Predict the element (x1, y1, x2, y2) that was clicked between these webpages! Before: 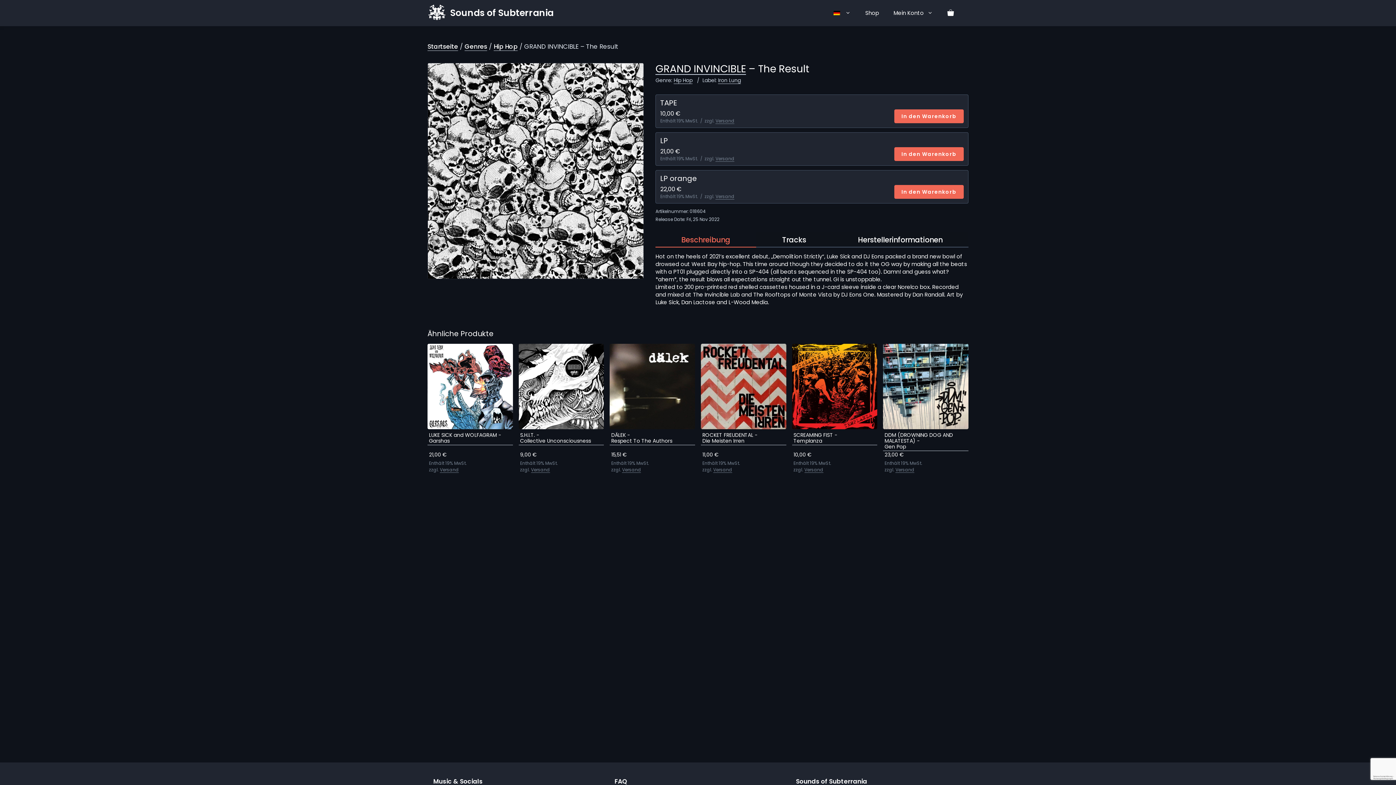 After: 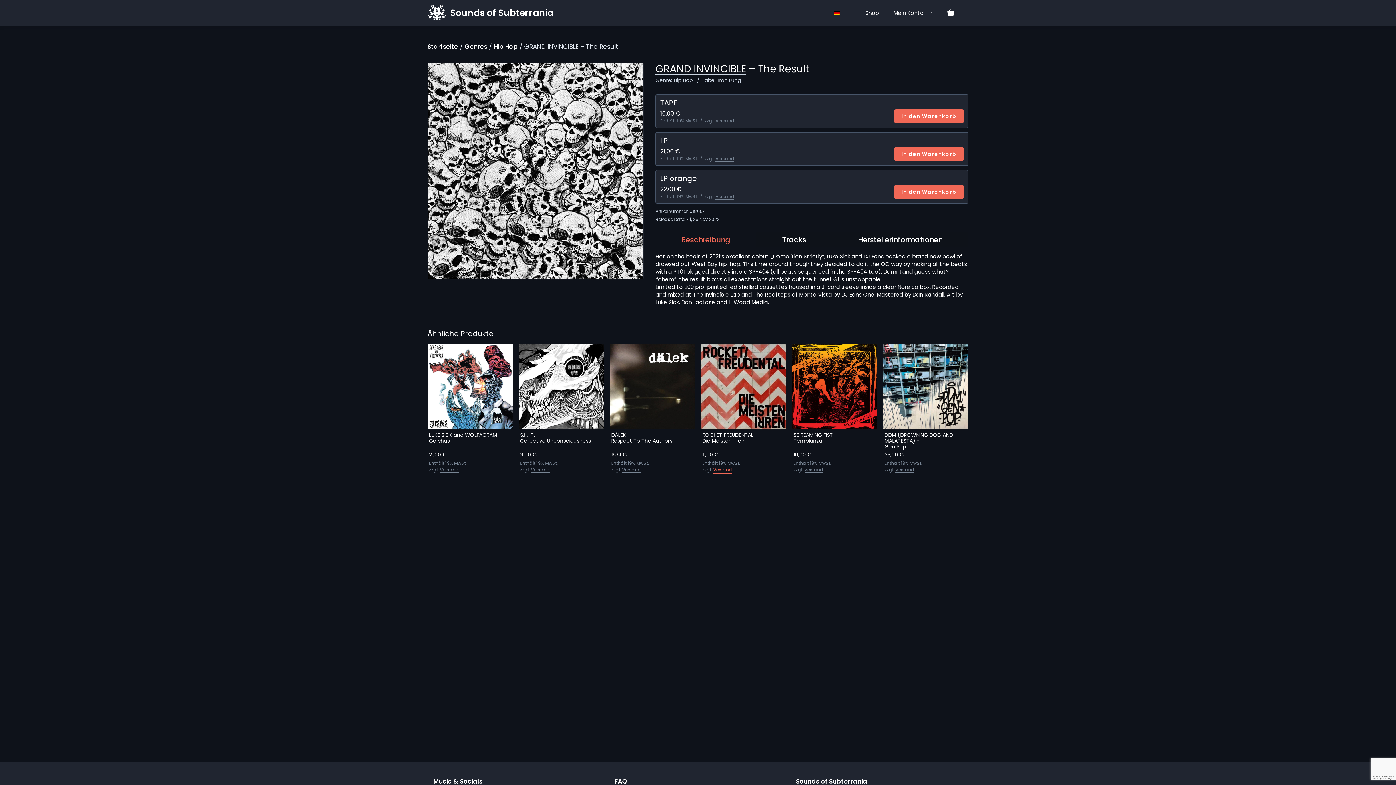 Action: label: Versand bbox: (713, 466, 732, 472)